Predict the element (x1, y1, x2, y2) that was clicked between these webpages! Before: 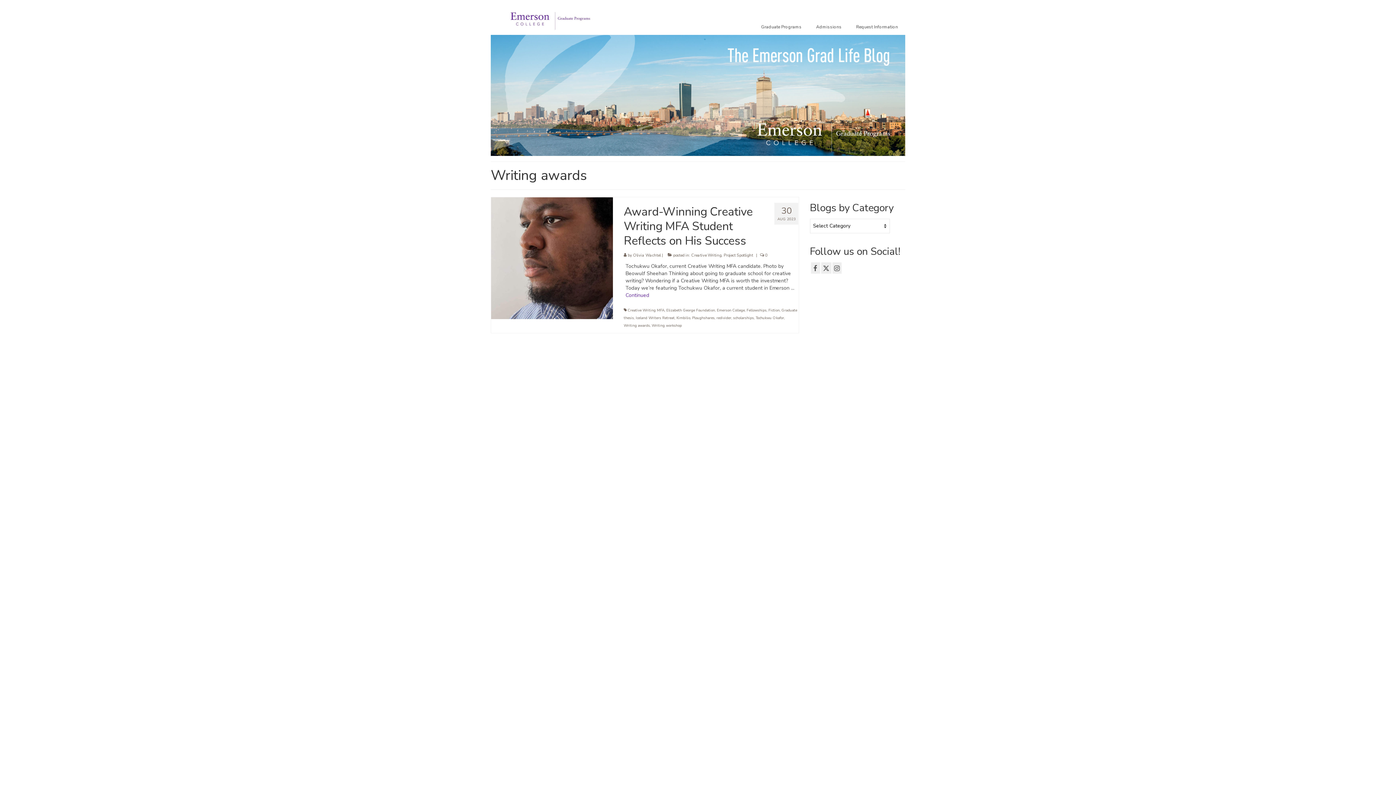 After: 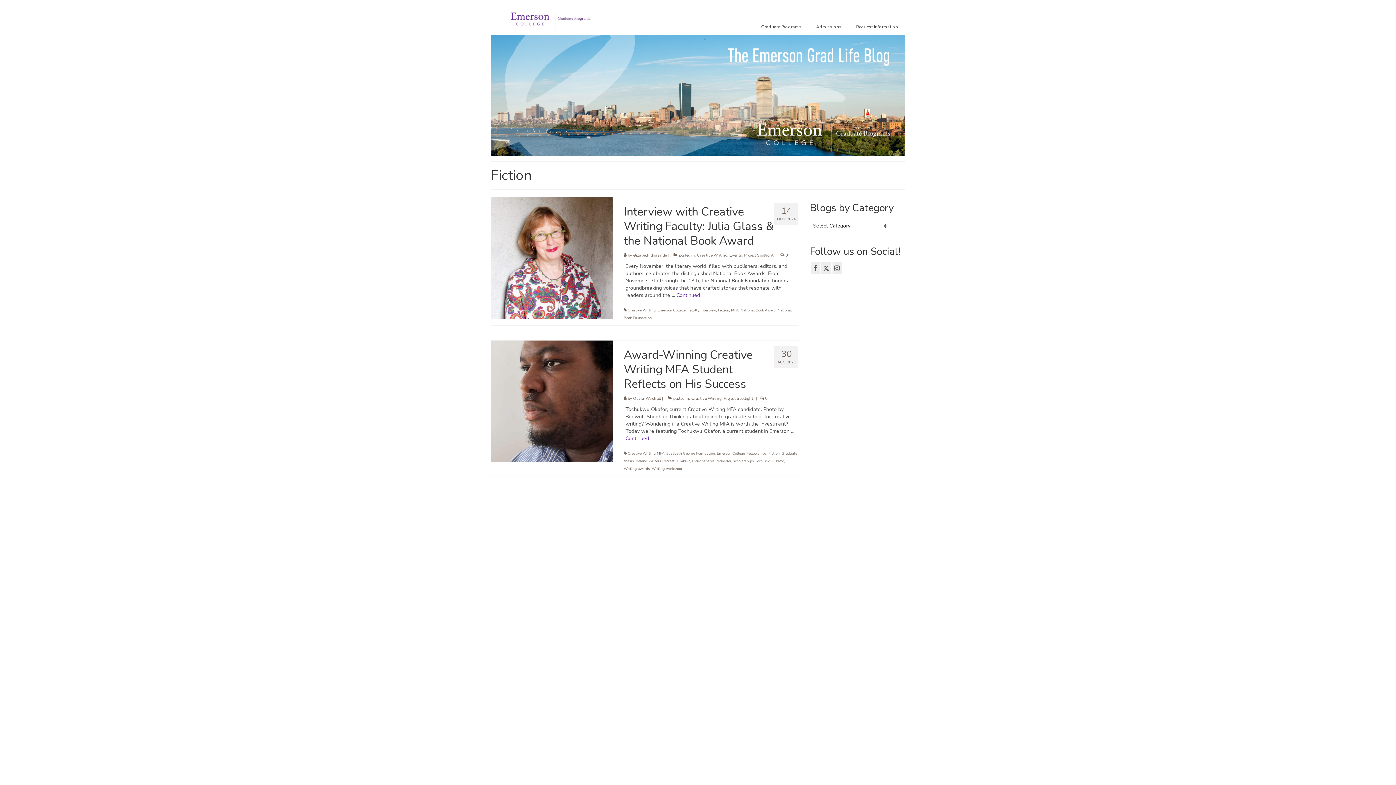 Action: bbox: (768, 308, 779, 313) label: Fiction